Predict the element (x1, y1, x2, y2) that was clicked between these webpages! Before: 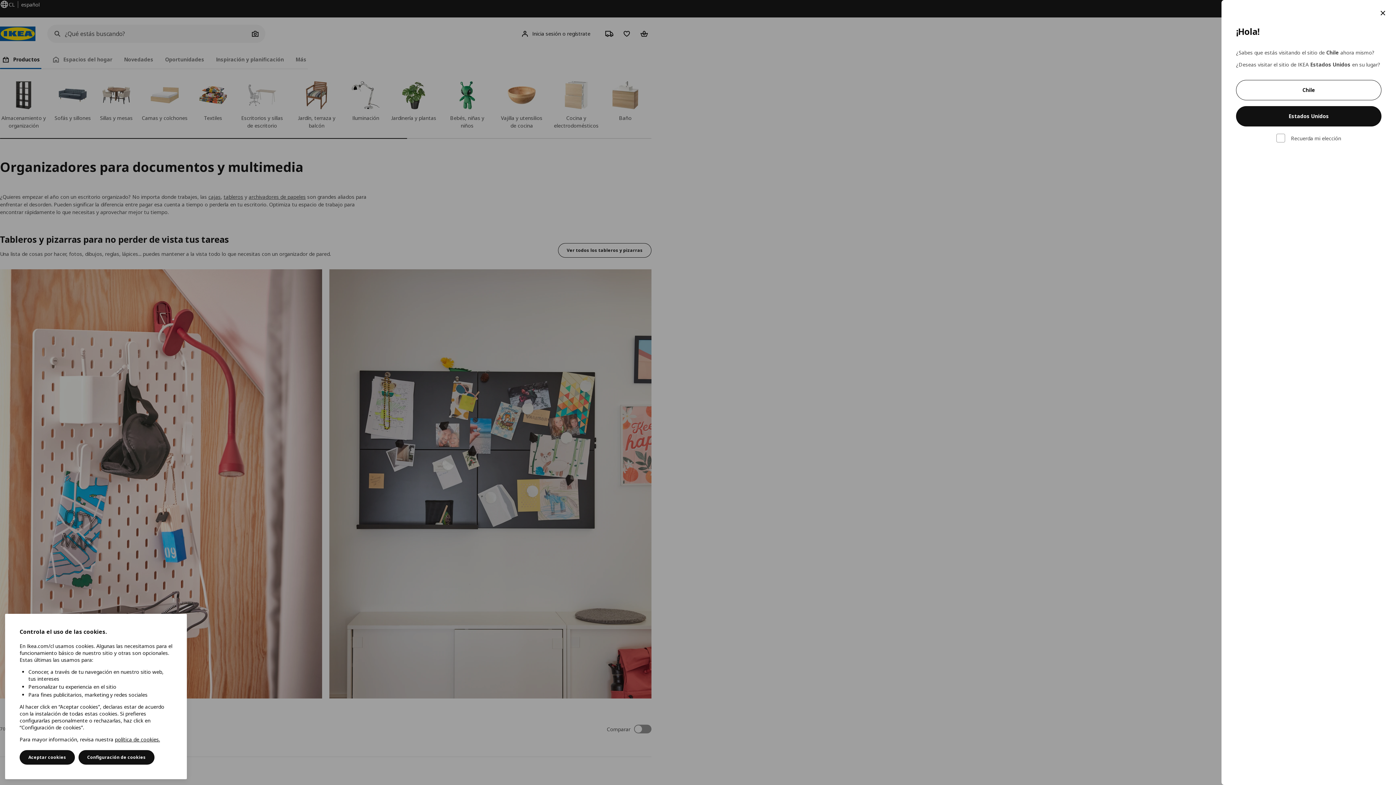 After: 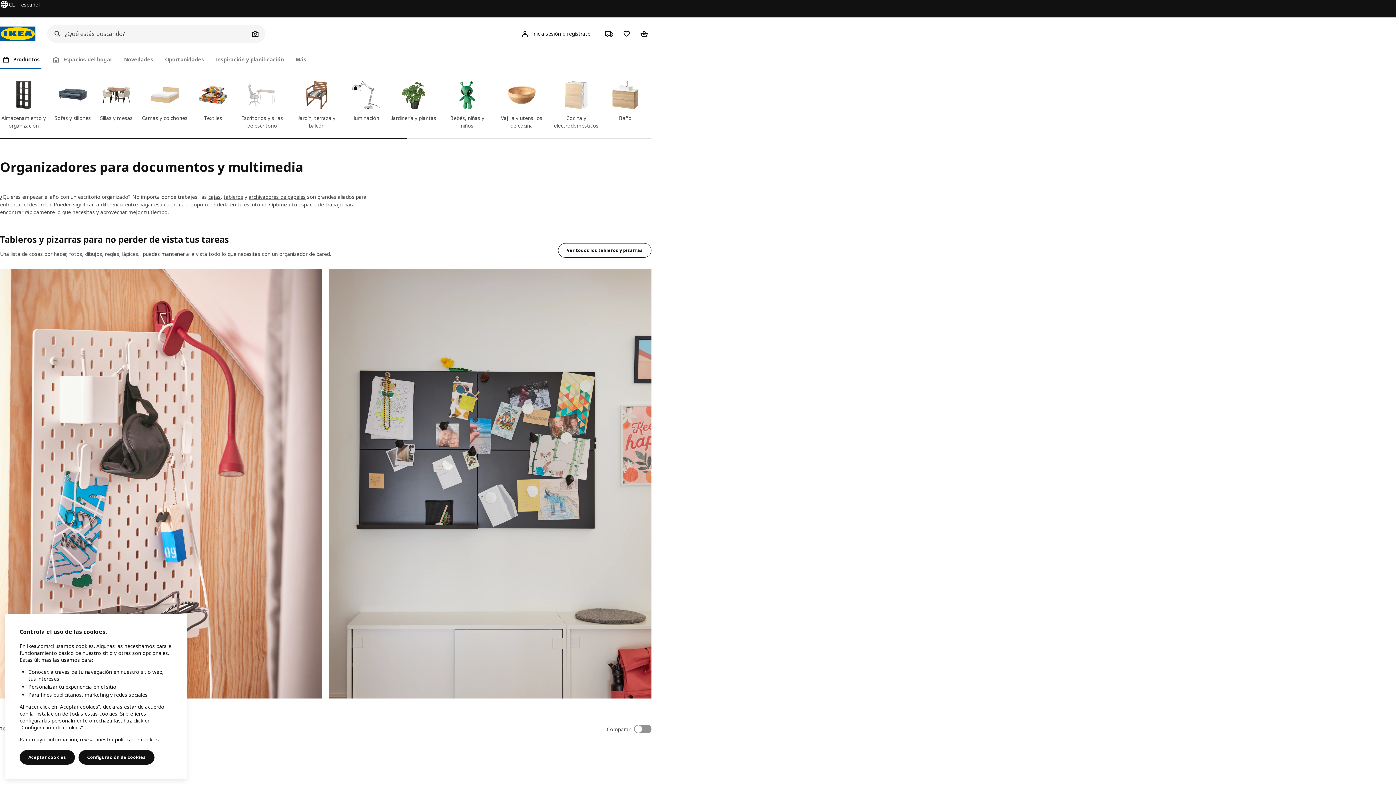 Action: label: Cerrar bbox: (1376, 5, 1390, 20)